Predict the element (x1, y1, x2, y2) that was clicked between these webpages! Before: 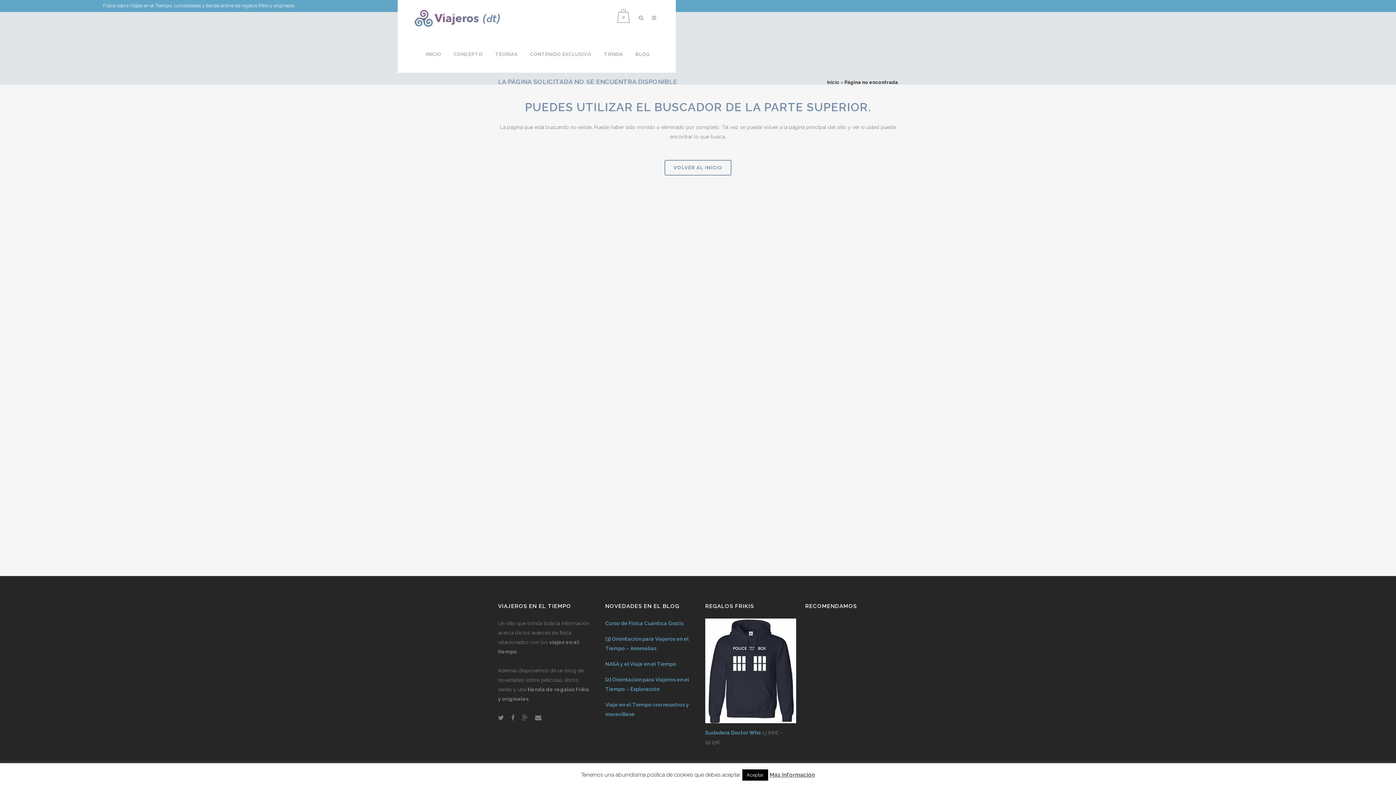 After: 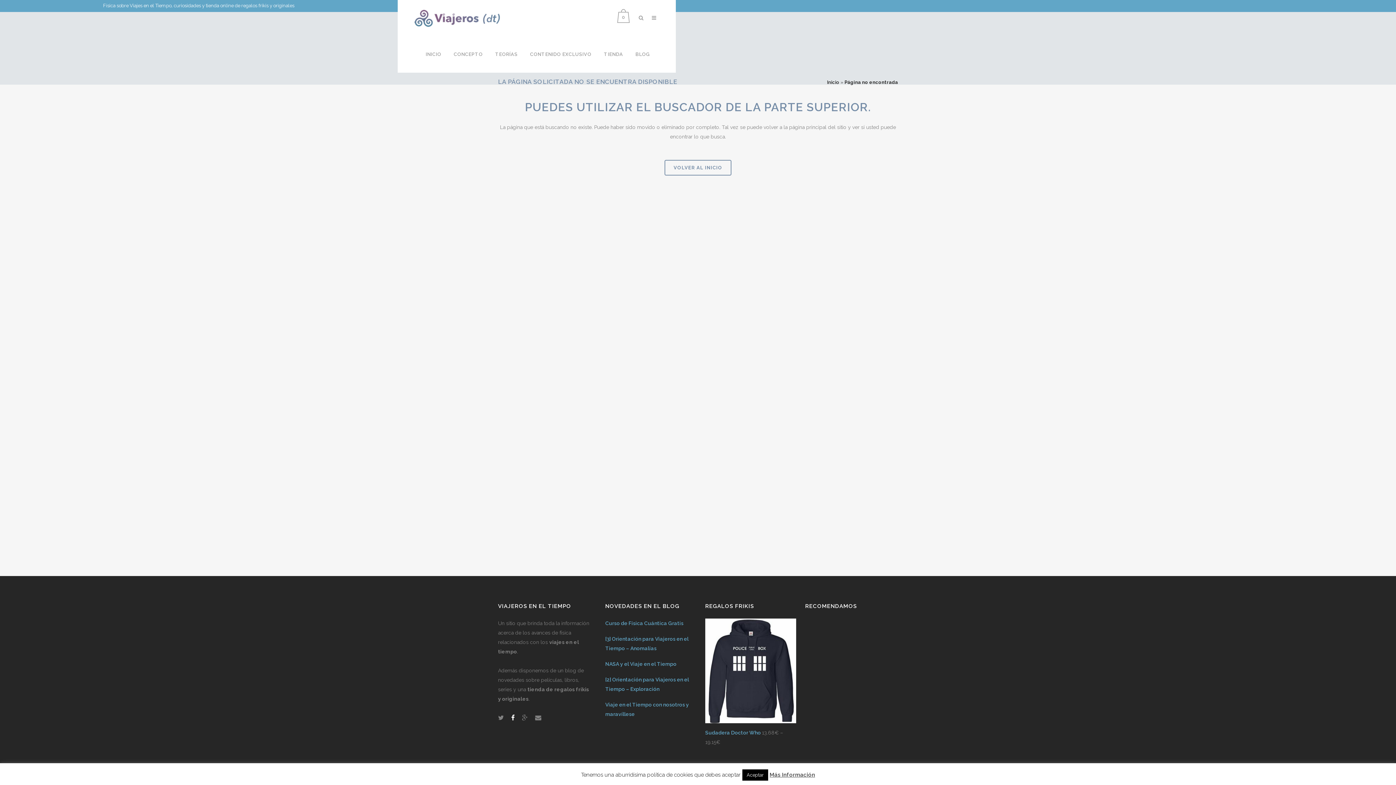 Action: bbox: (511, 715, 520, 720)